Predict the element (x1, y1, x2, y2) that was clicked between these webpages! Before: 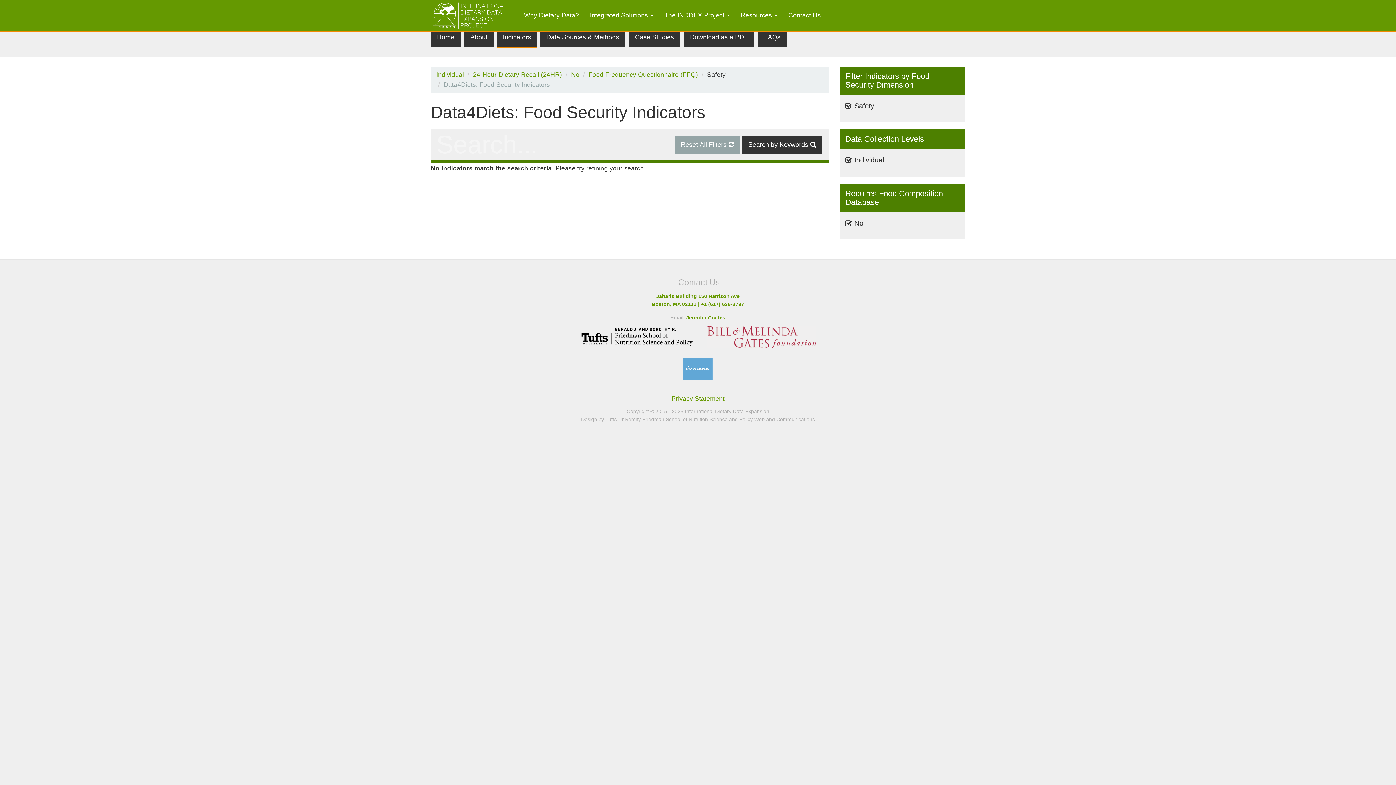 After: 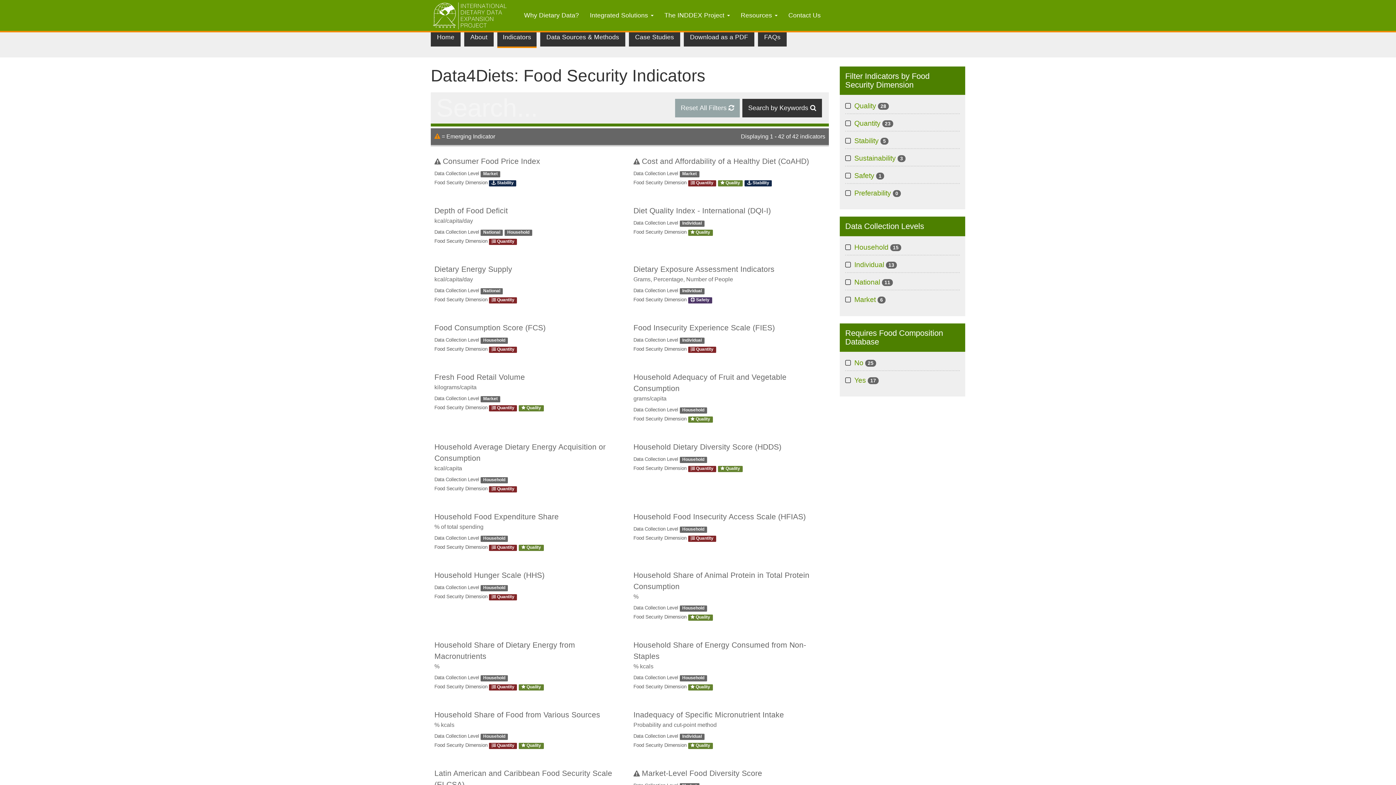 Action: label: Reset All Filters bbox: (675, 135, 740, 154)